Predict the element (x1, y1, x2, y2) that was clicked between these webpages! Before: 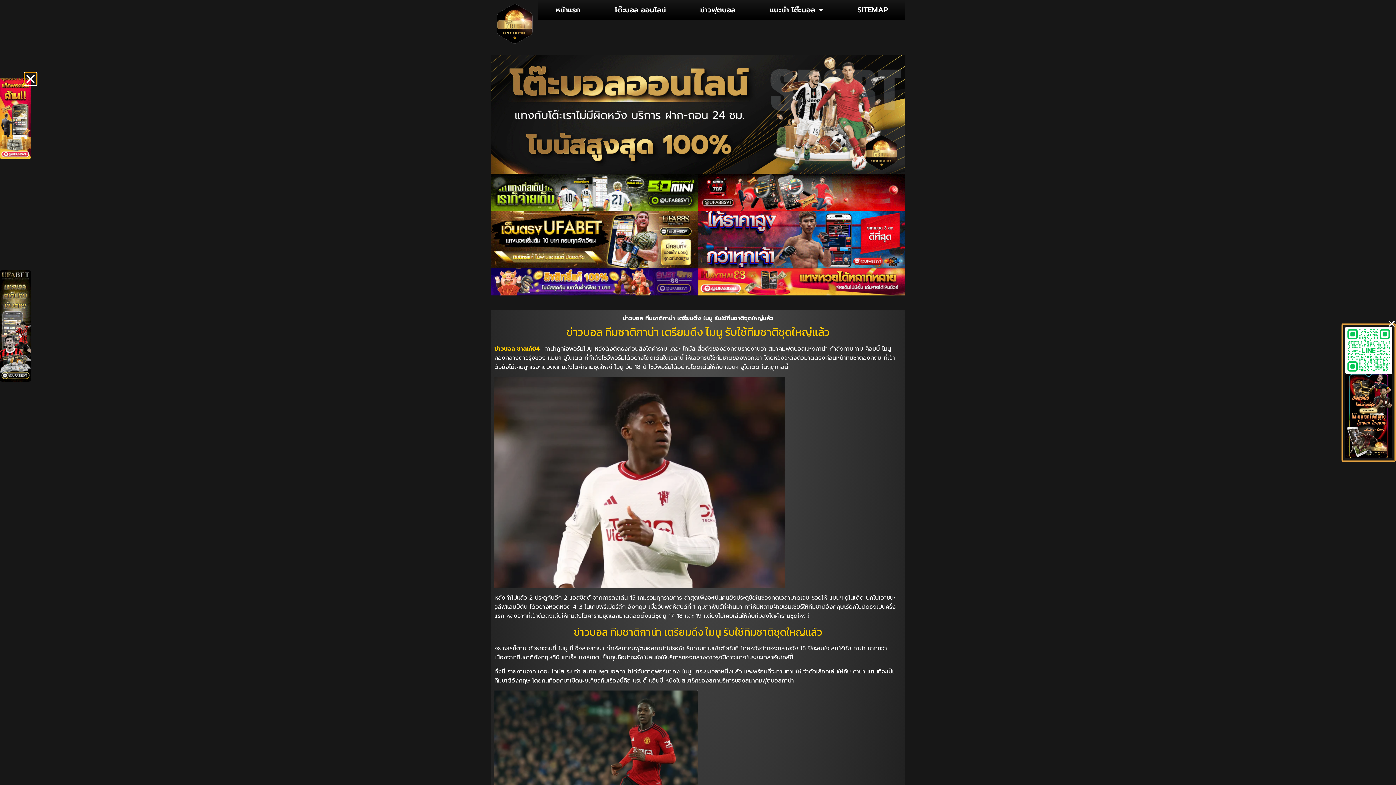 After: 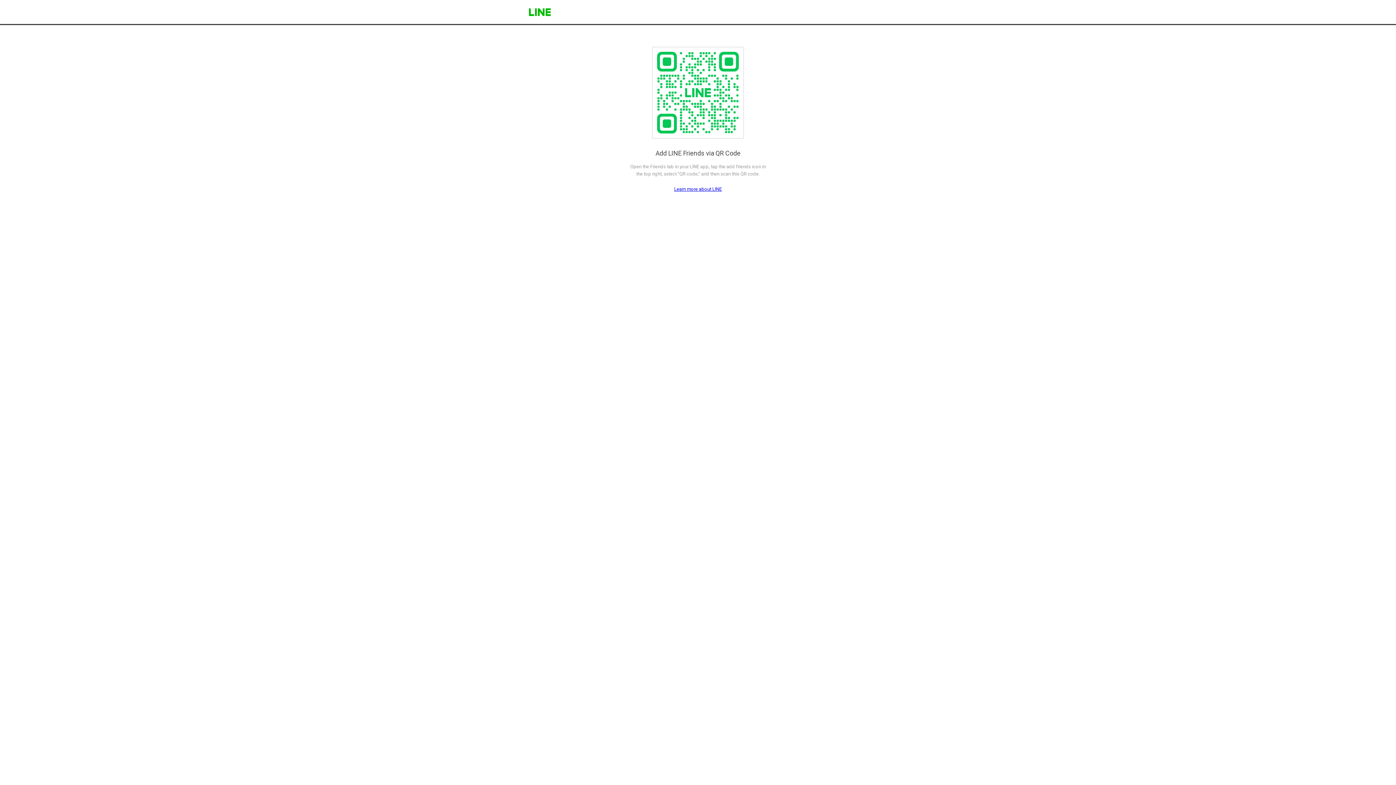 Action: bbox: (1345, 327, 1392, 374)